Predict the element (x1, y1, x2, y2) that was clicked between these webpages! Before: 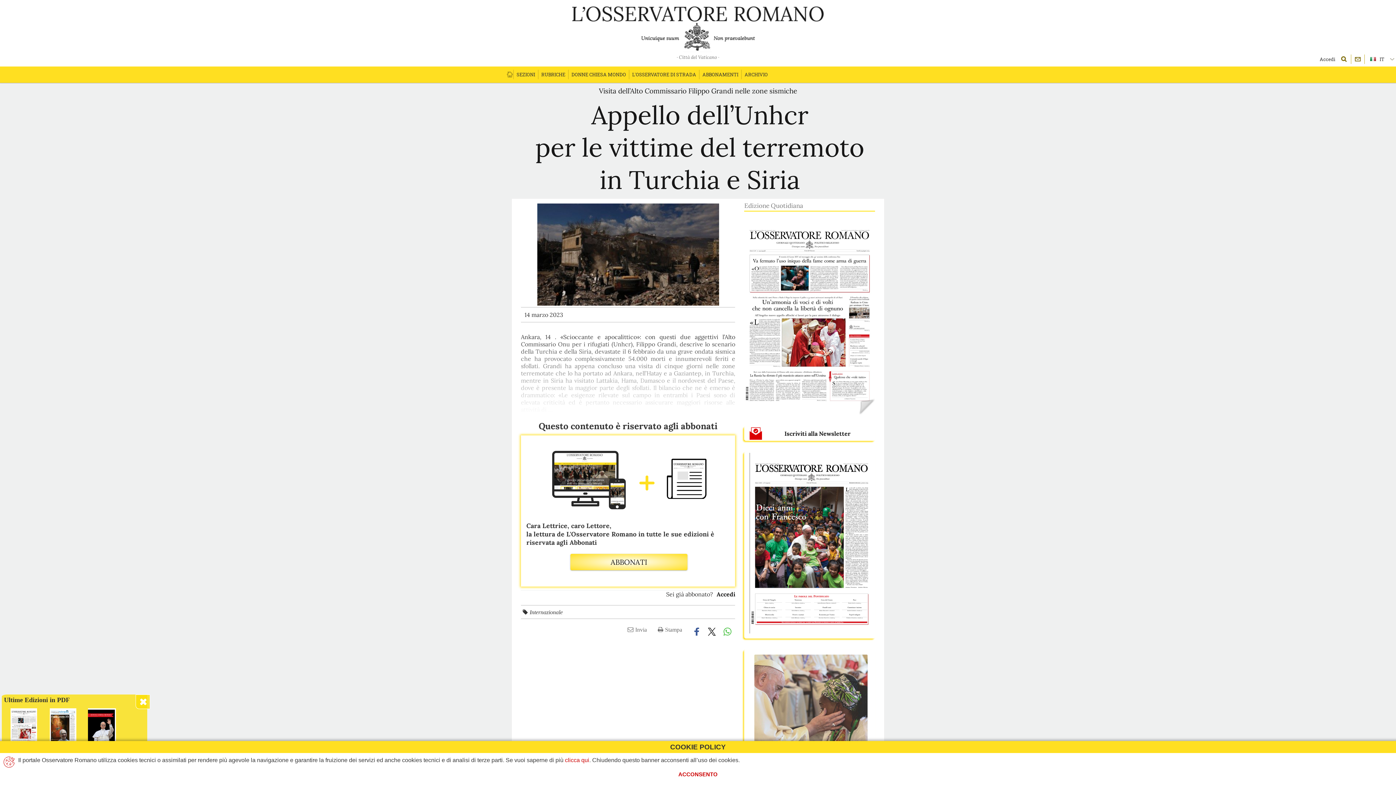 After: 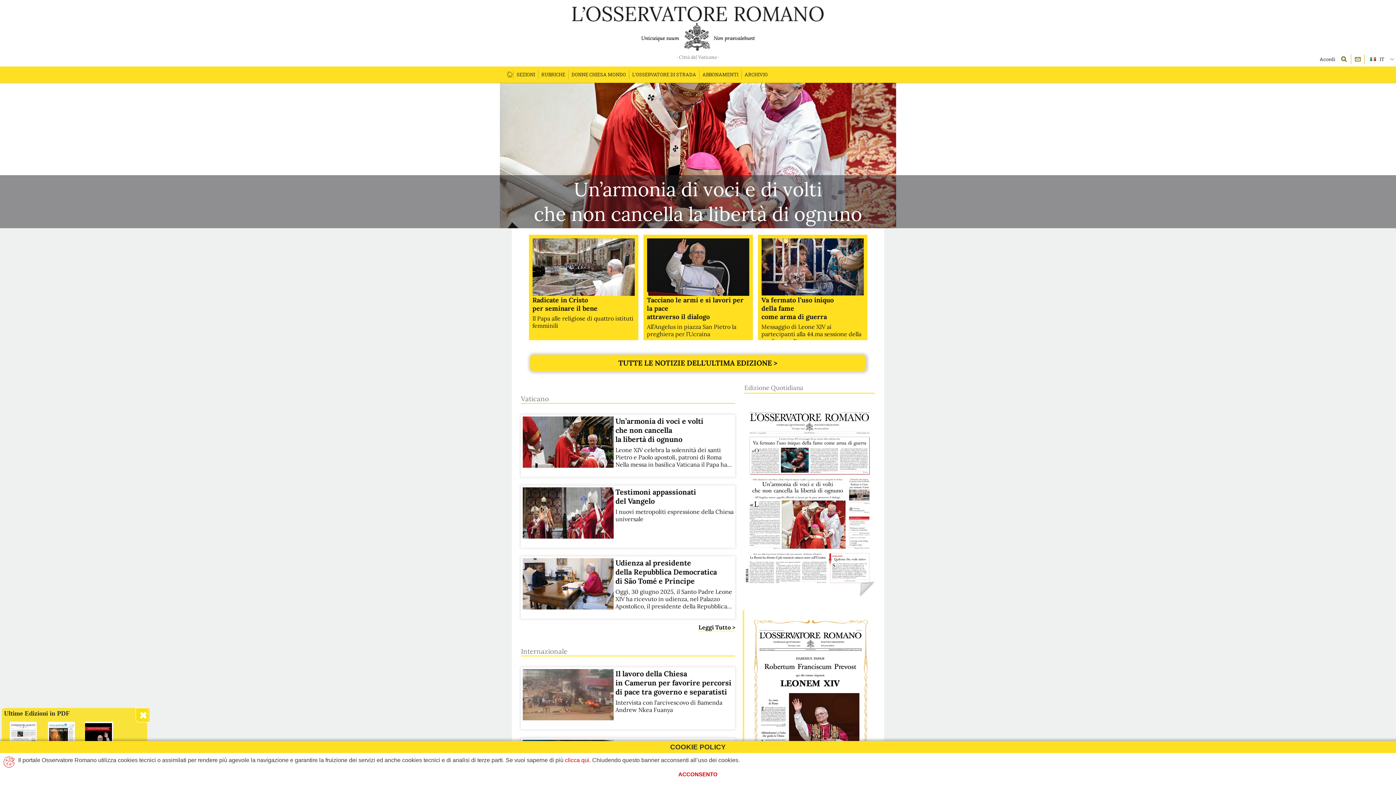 Action: bbox: (512, 21, 884, 54)